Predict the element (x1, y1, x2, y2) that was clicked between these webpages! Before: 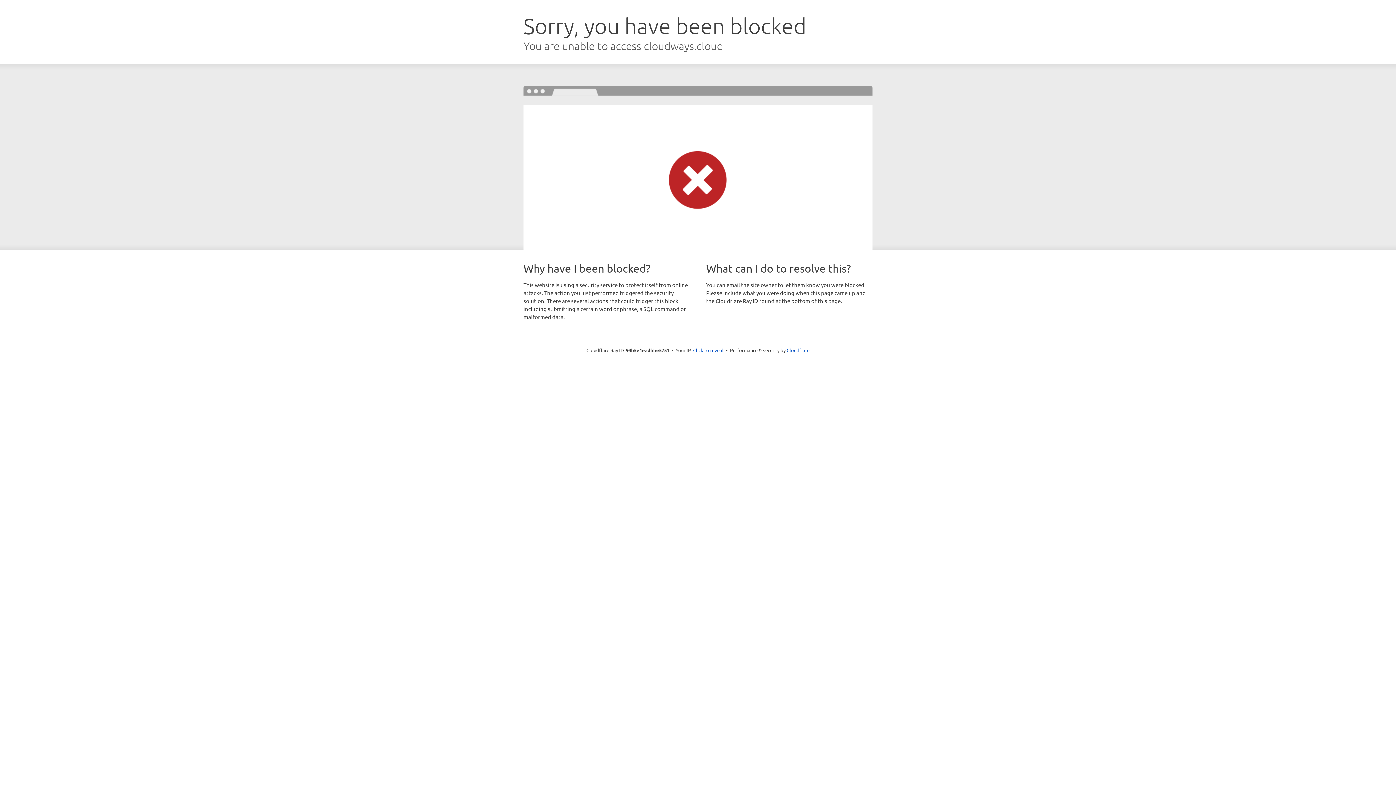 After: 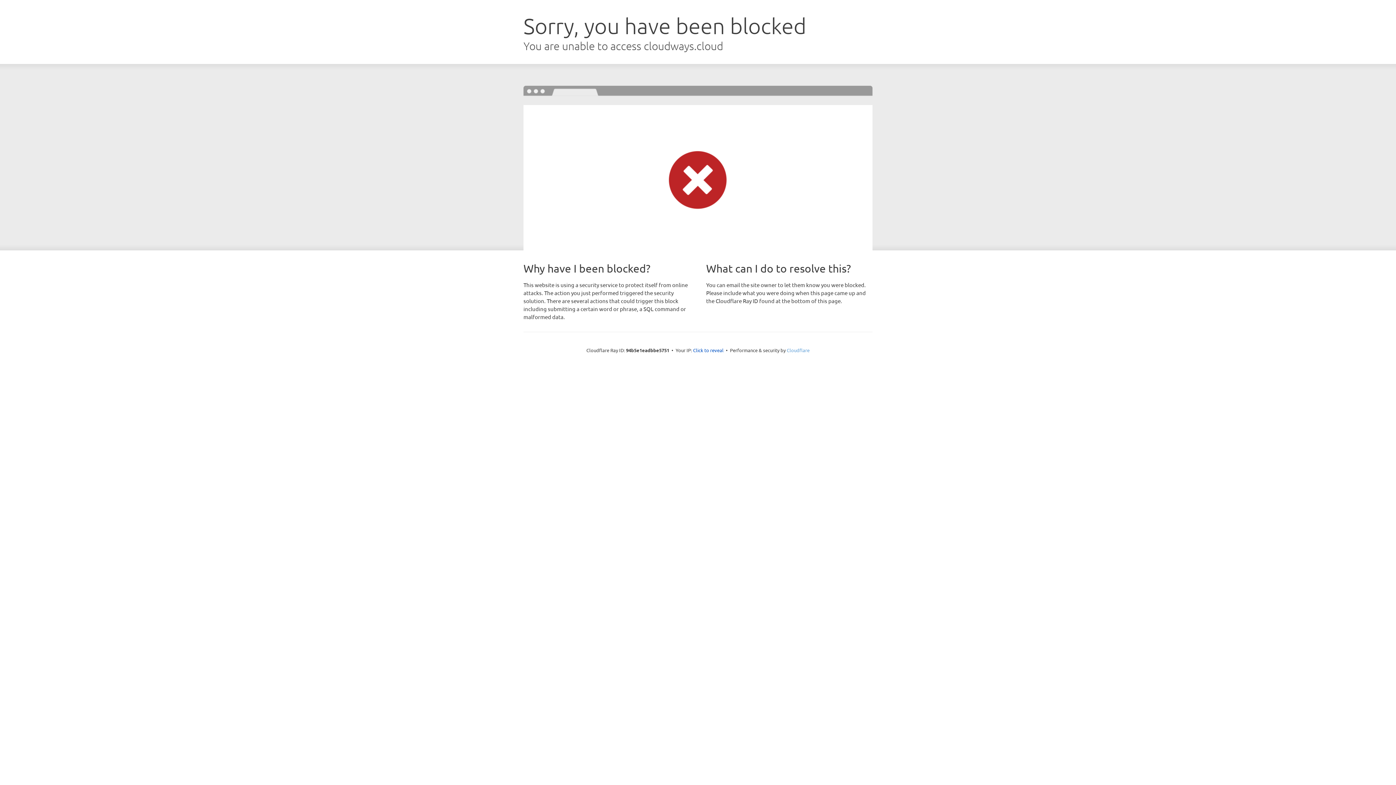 Action: bbox: (786, 347, 809, 353) label: Cloudflare